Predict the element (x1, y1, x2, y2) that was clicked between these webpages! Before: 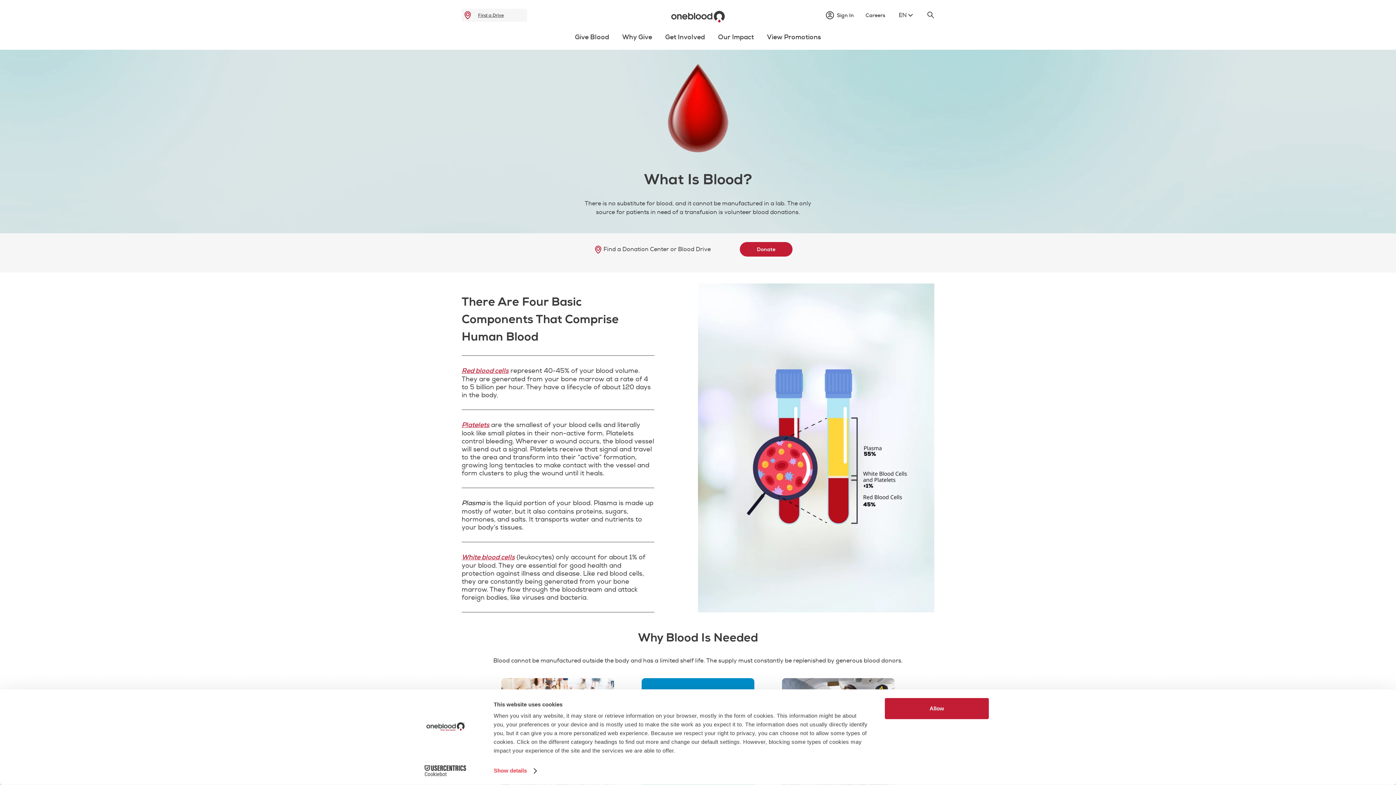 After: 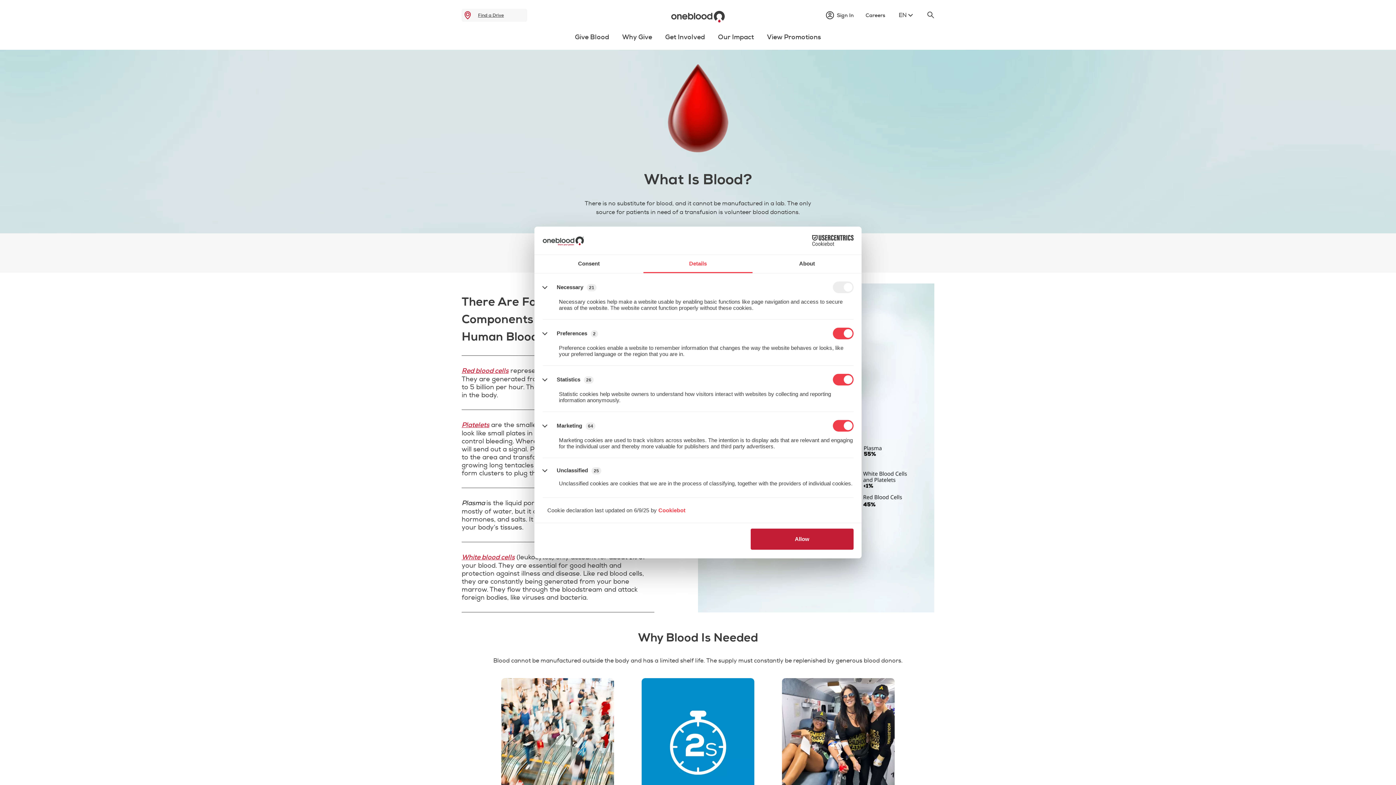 Action: label: Show details bbox: (493, 765, 536, 776)